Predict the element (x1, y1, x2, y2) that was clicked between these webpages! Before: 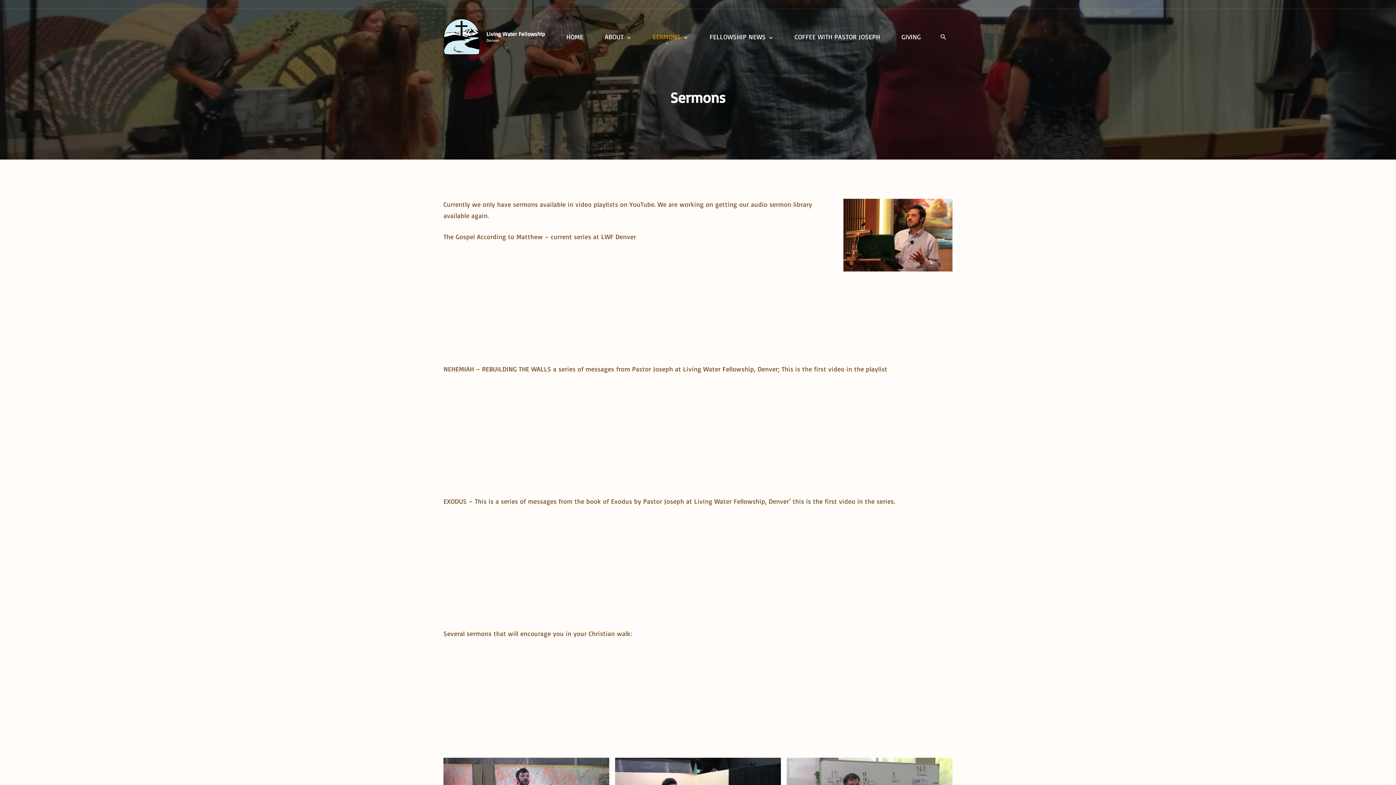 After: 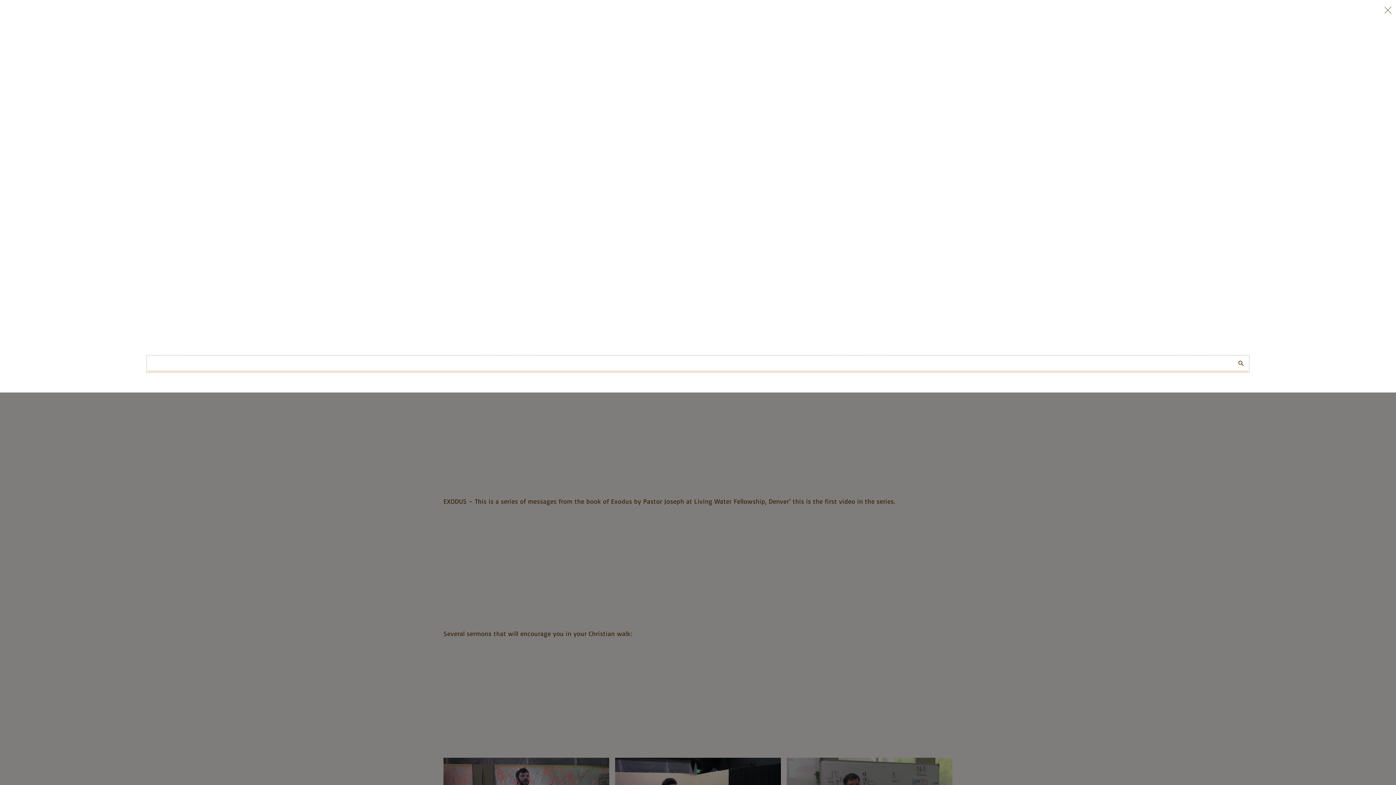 Action: bbox: (934, 31, 952, 42) label: Search Dropdown Toggler